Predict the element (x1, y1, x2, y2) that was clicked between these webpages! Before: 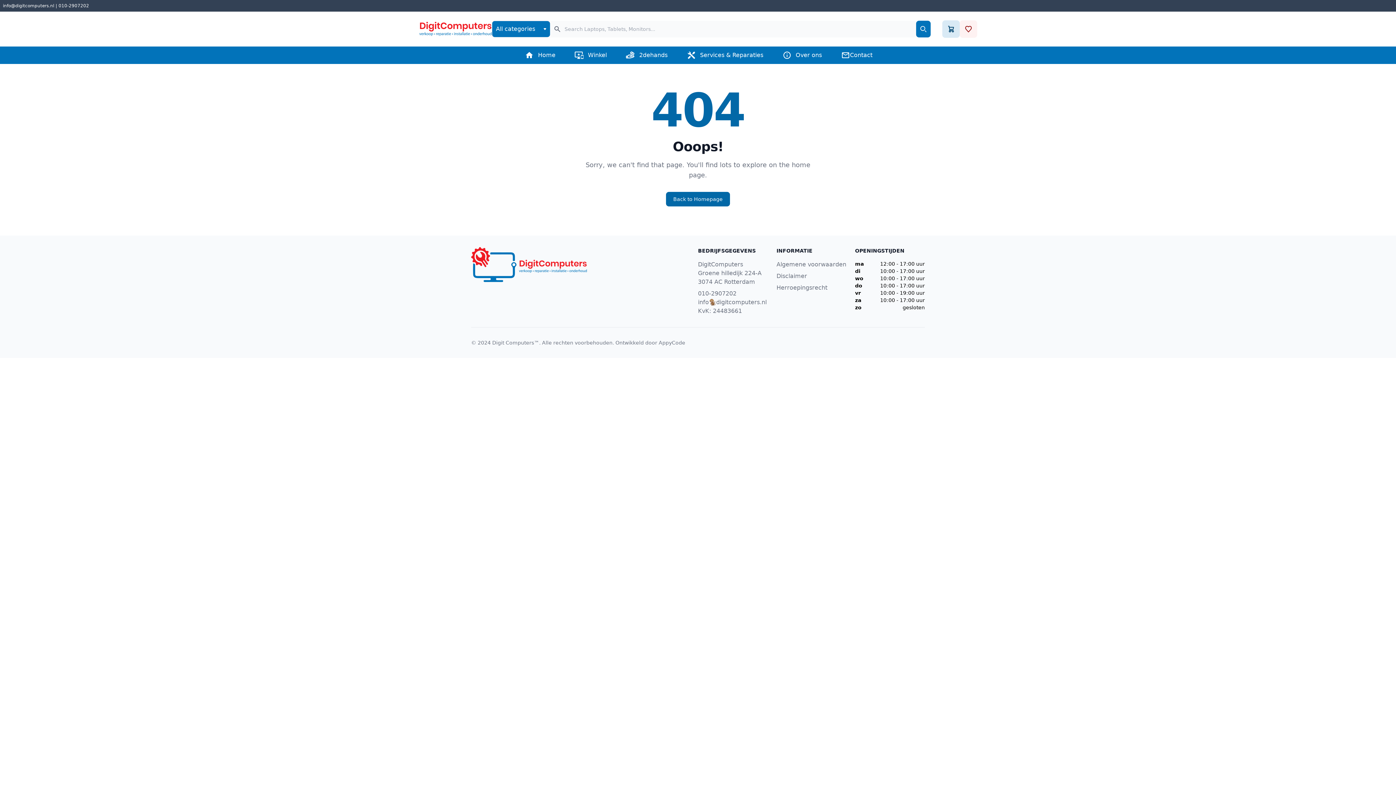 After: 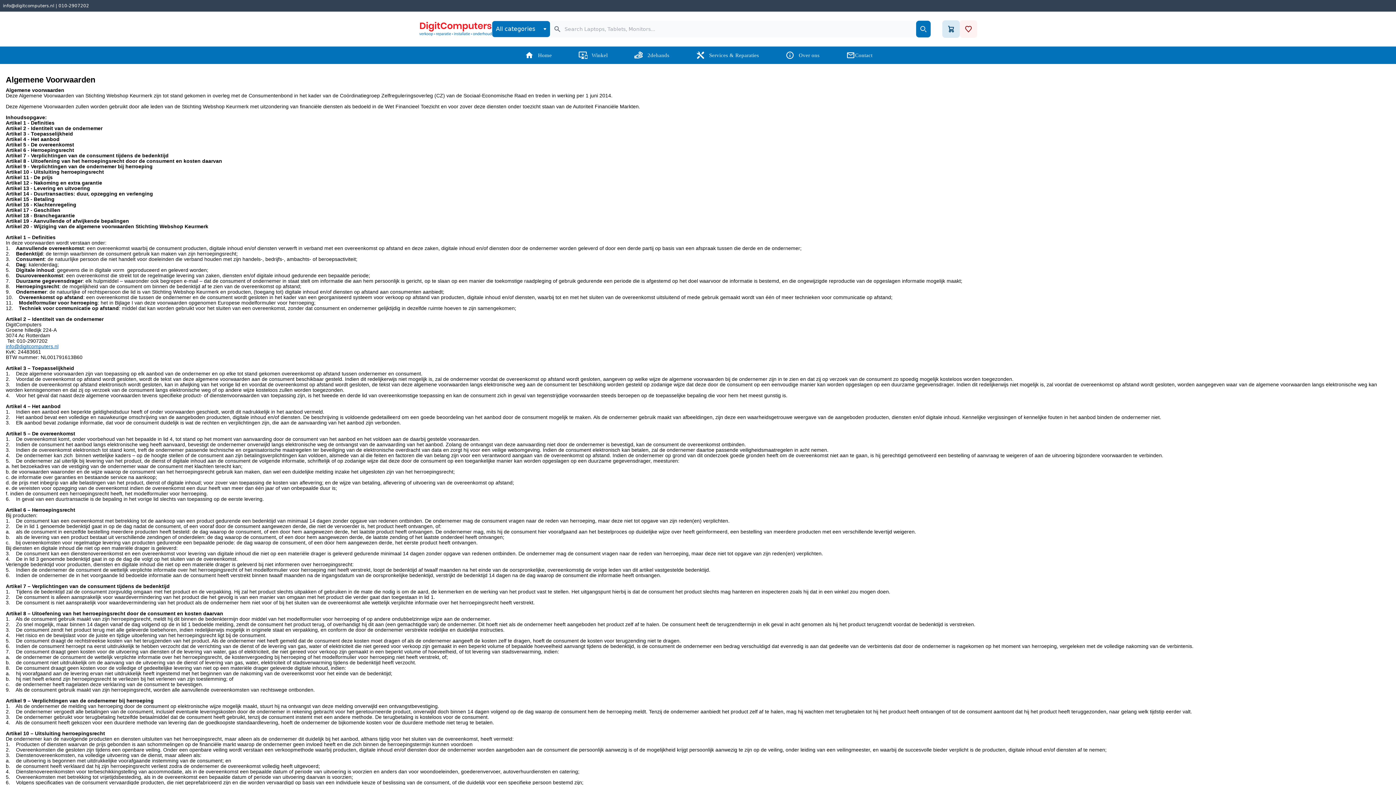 Action: bbox: (776, 261, 846, 268) label: Algemene voorwaarden